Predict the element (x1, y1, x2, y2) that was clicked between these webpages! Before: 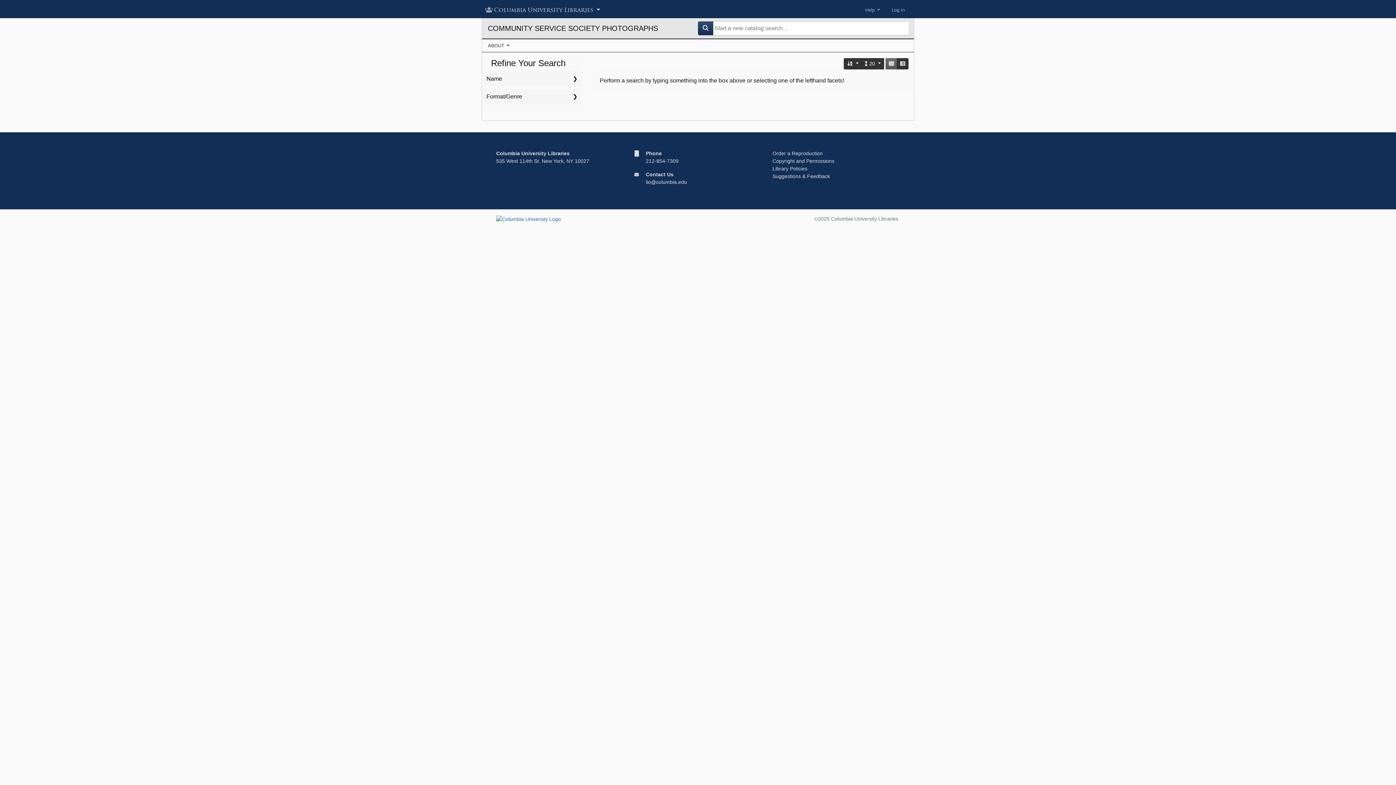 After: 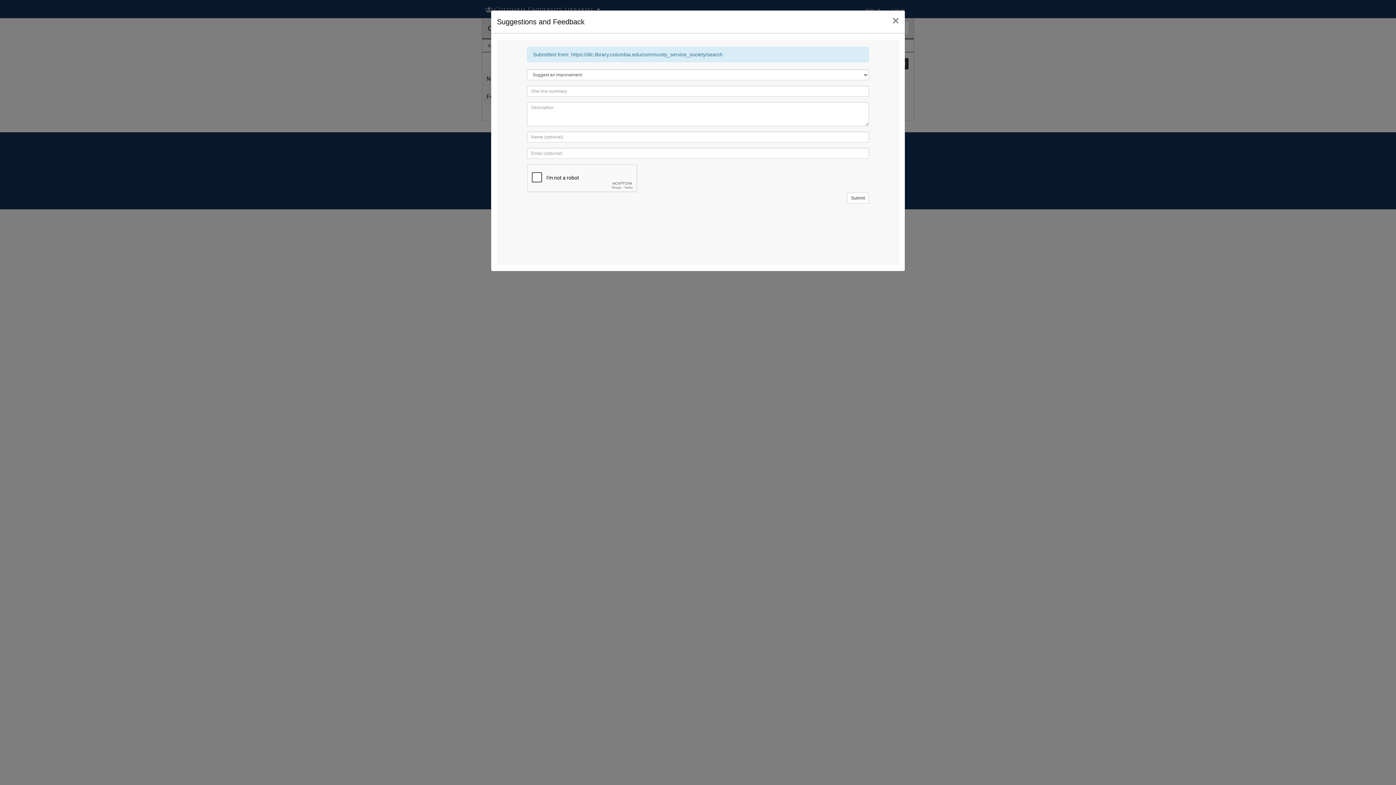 Action: bbox: (772, 173, 830, 179) label: Suggestions & Feedback